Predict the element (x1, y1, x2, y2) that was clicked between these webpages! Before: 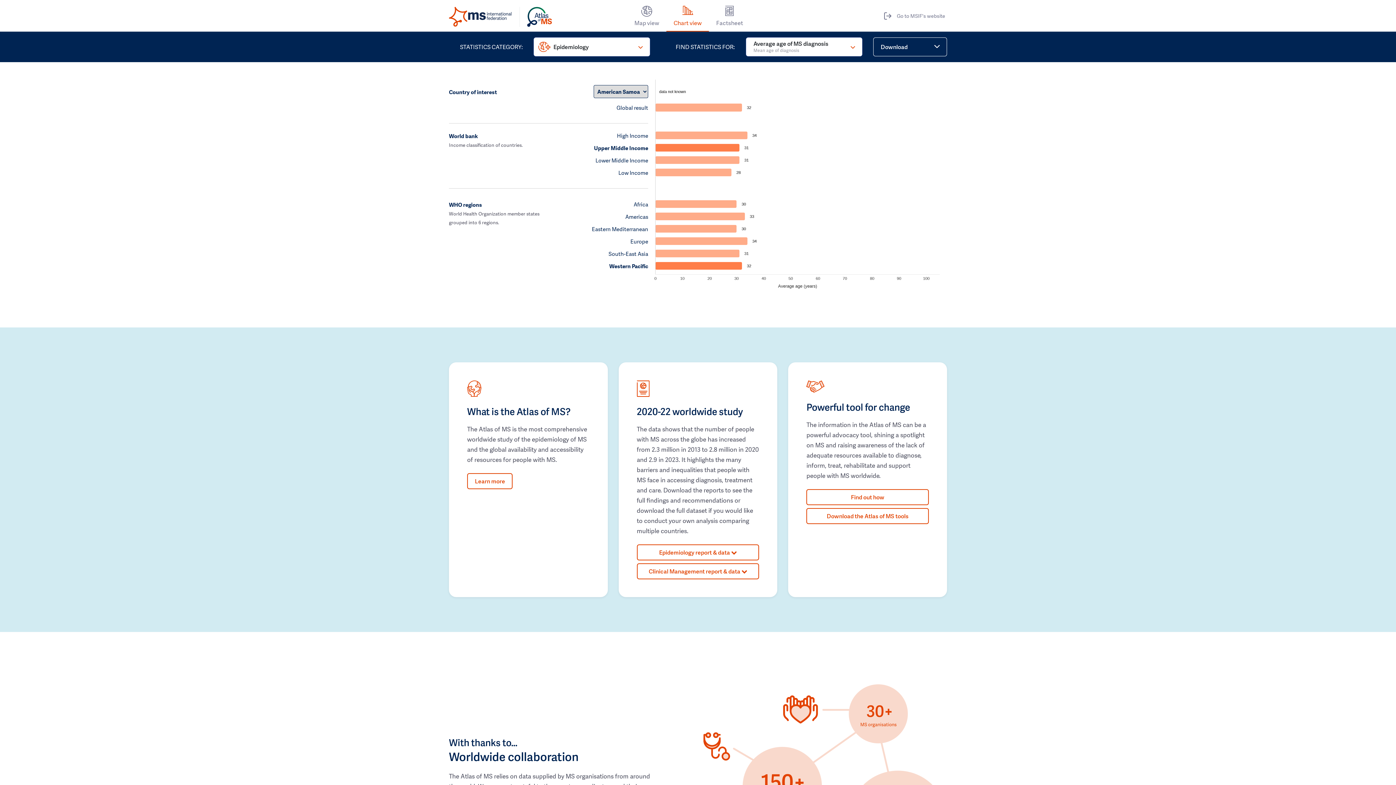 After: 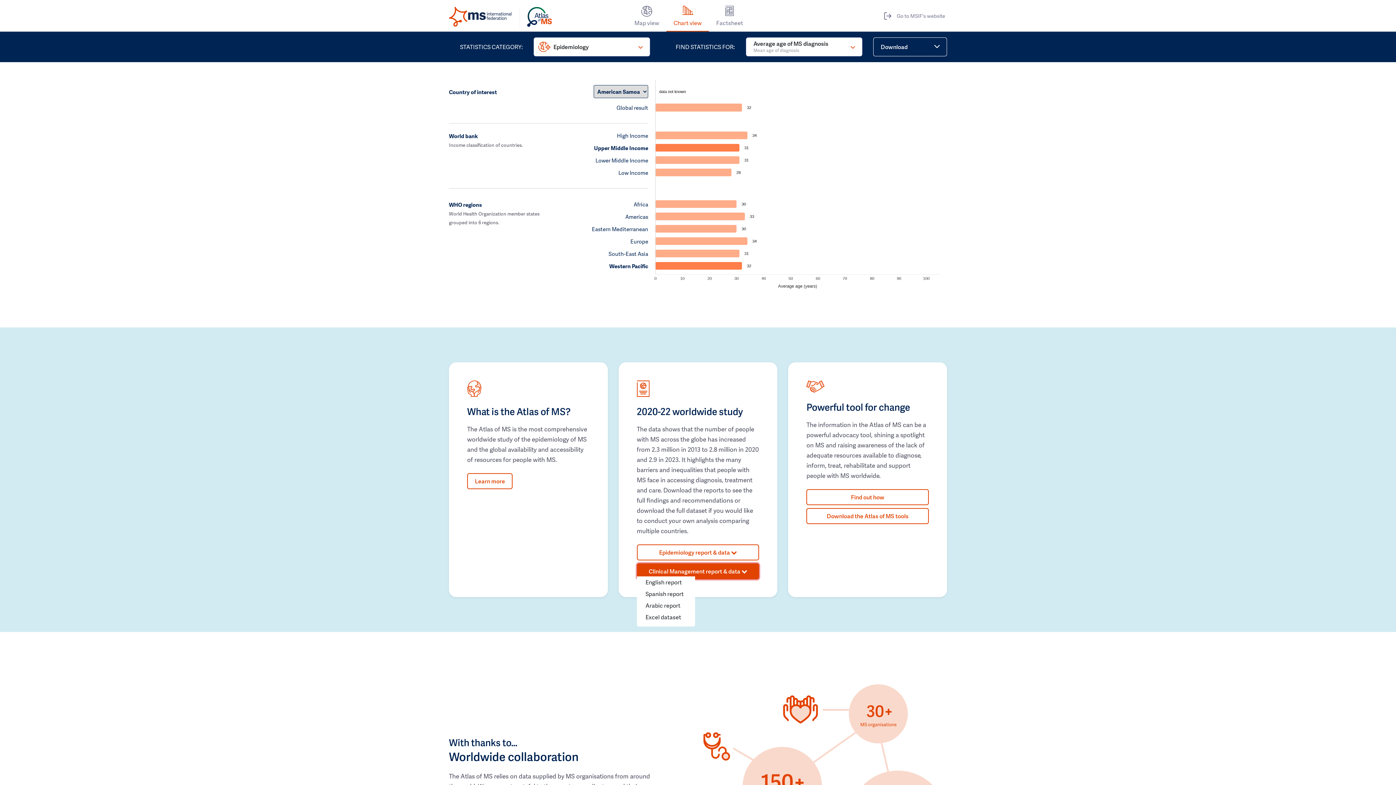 Action: bbox: (636, 563, 759, 579) label: Clinical Management report & data 